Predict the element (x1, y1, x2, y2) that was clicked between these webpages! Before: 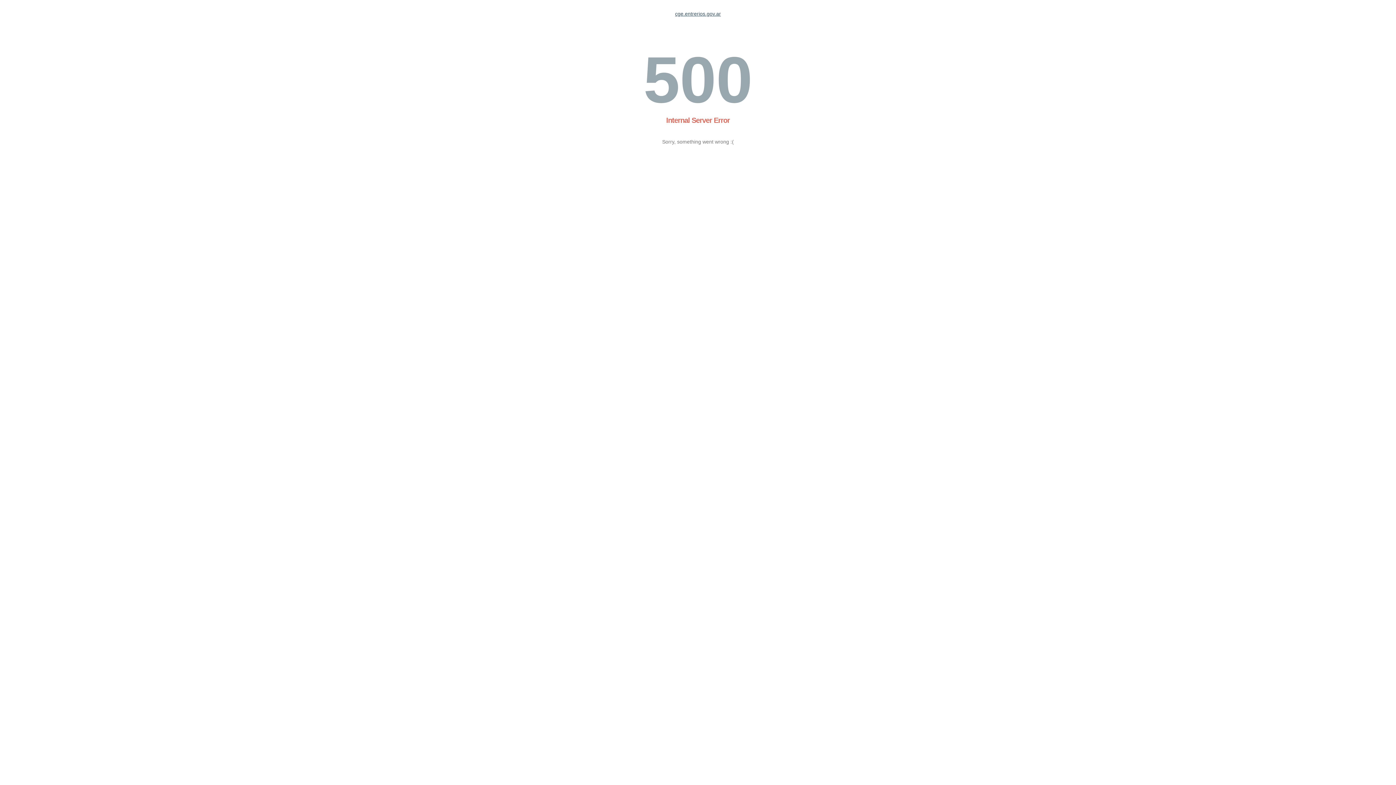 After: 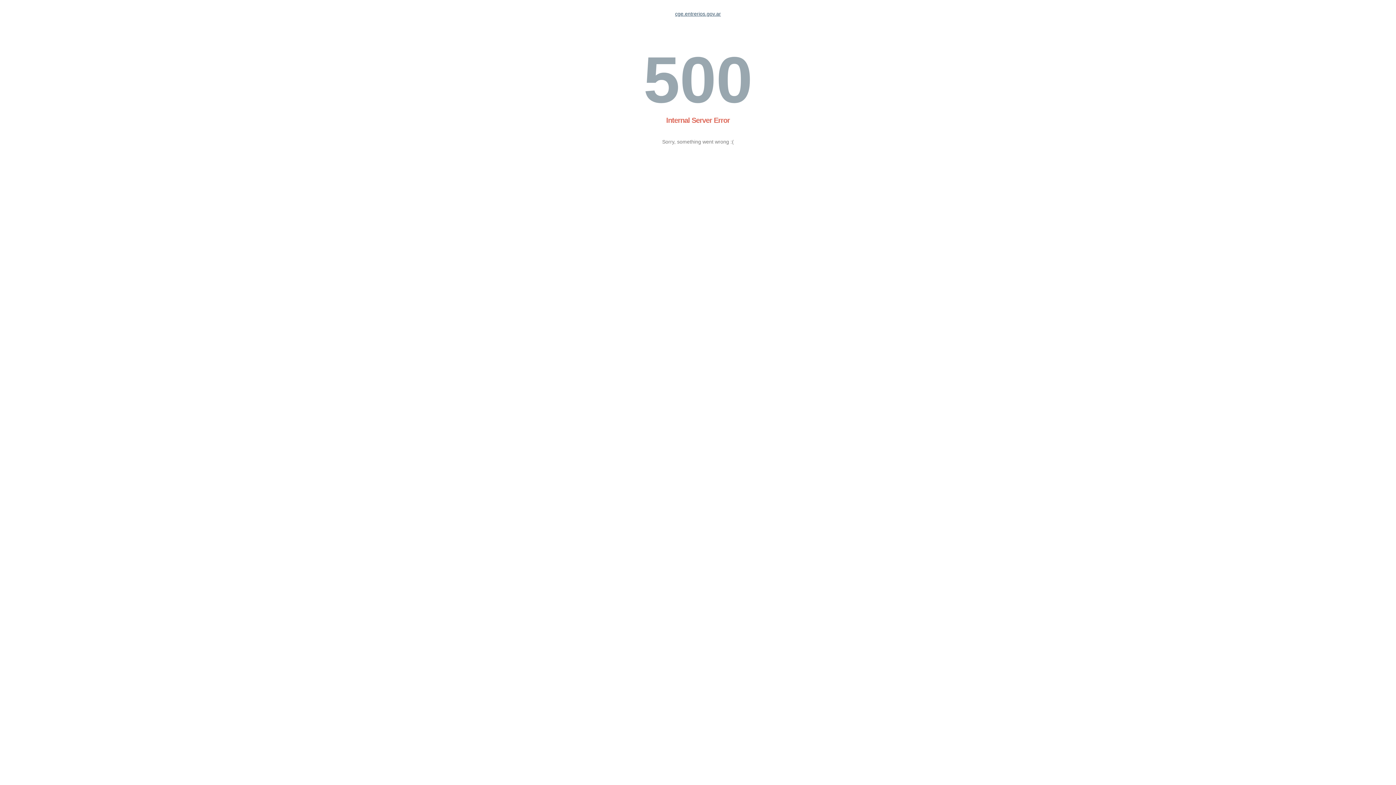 Action: label: cge.entrerios.gov.ar bbox: (675, 10, 721, 16)